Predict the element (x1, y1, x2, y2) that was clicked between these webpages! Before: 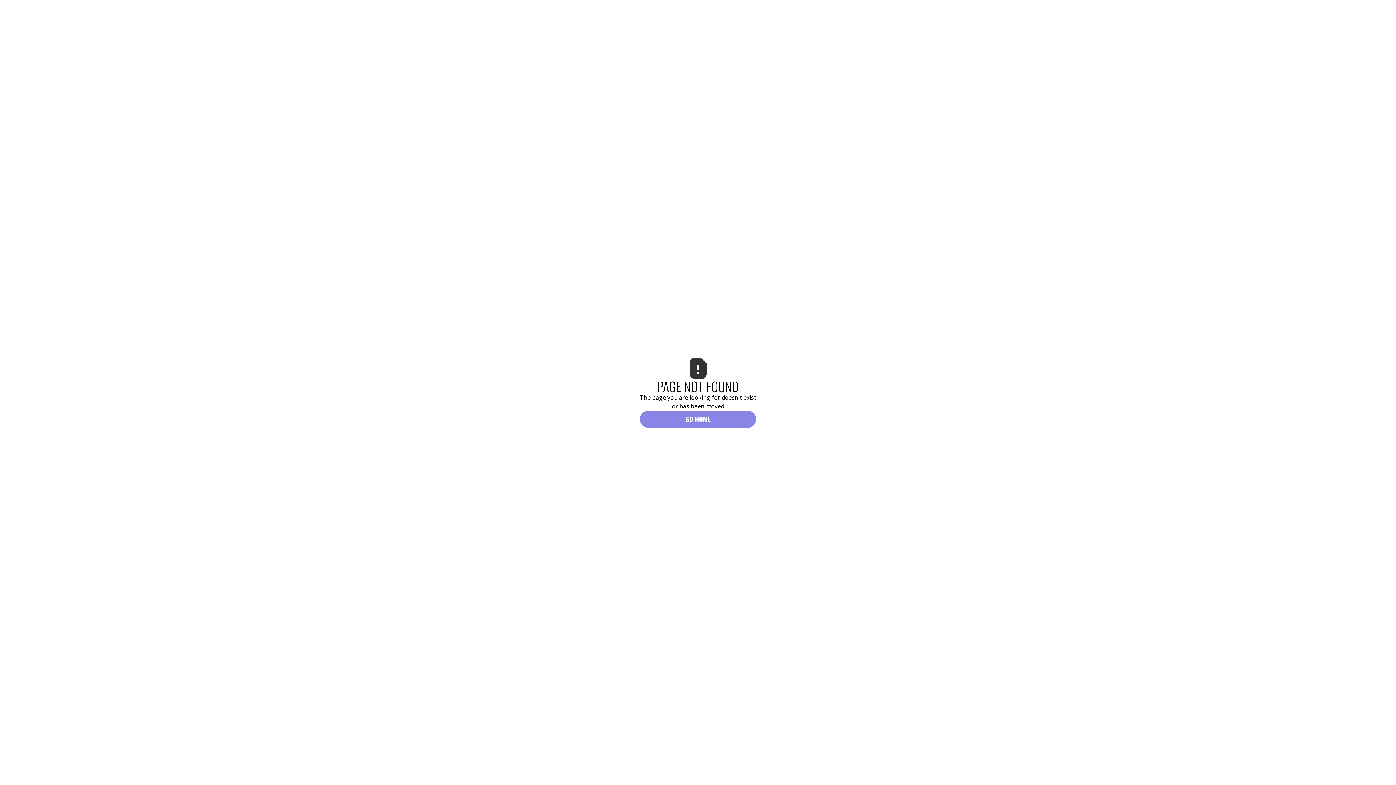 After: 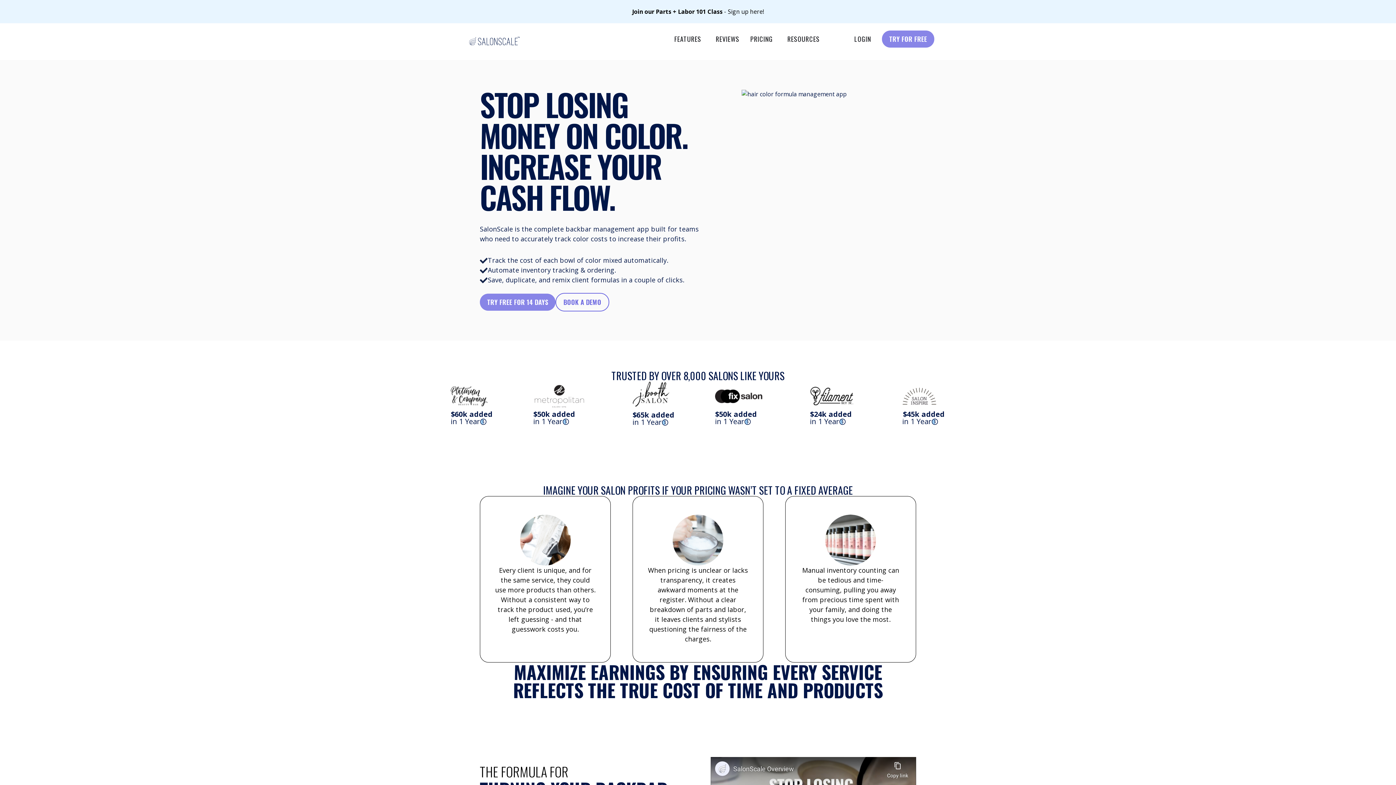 Action: label: GO HOME bbox: (640, 410, 756, 427)